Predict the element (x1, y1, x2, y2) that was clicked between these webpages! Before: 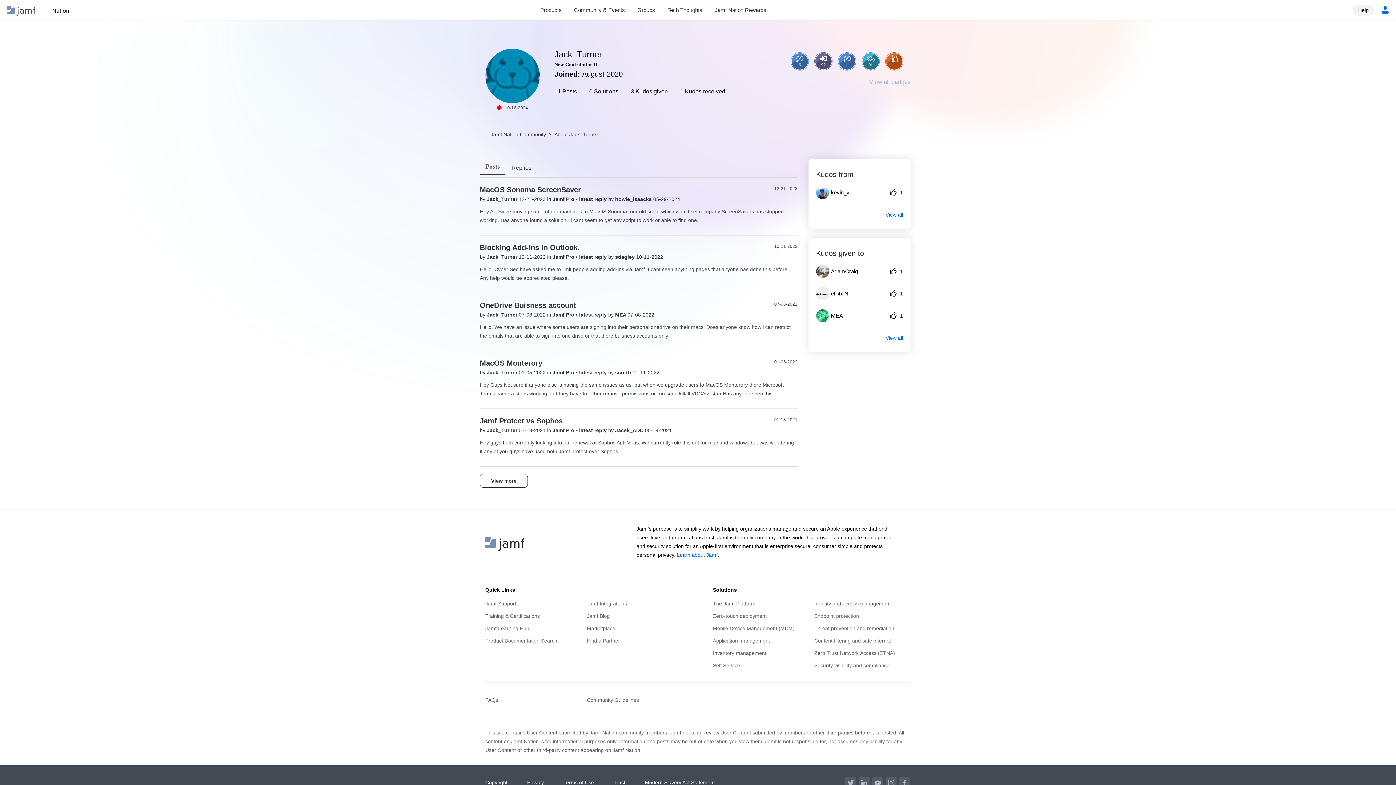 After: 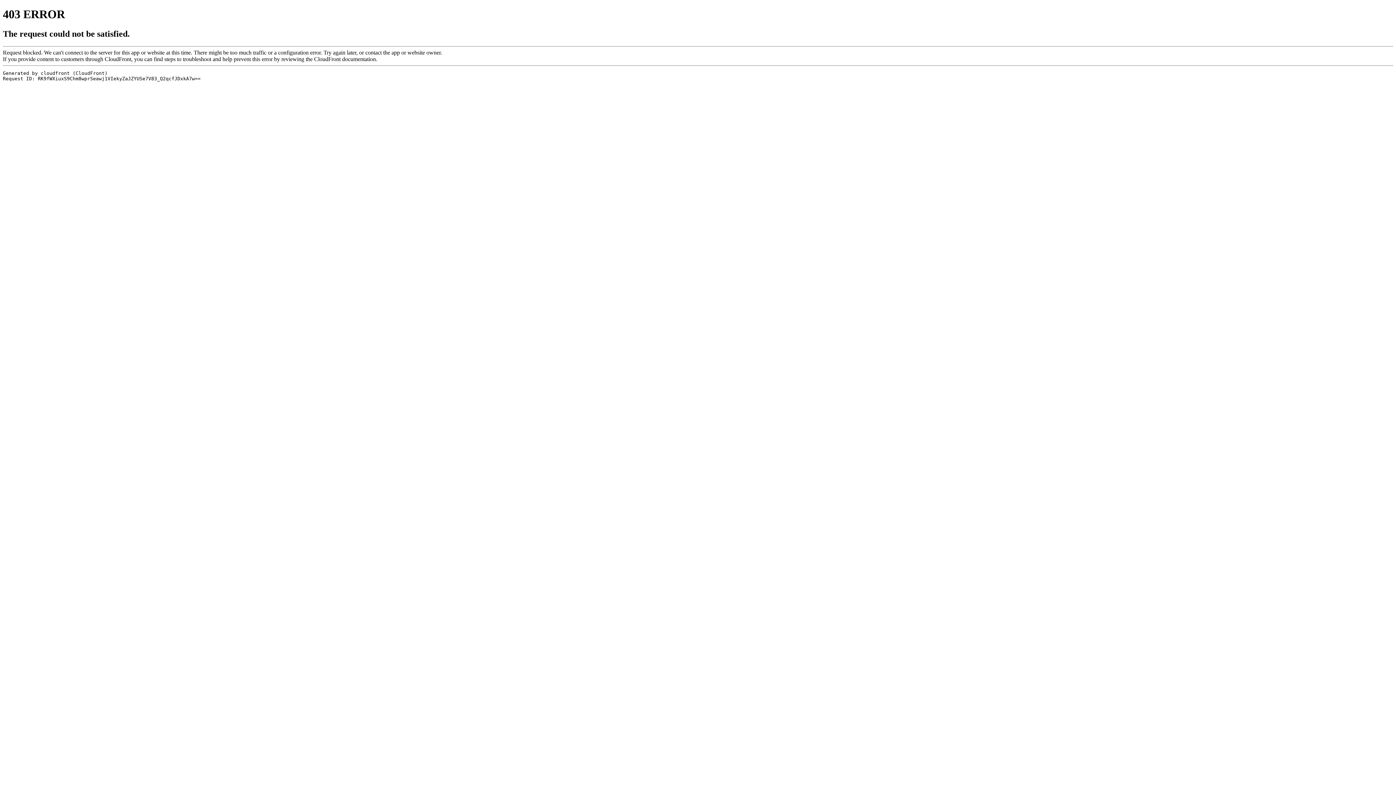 Action: bbox: (613, 776, 625, 789) label: Trust